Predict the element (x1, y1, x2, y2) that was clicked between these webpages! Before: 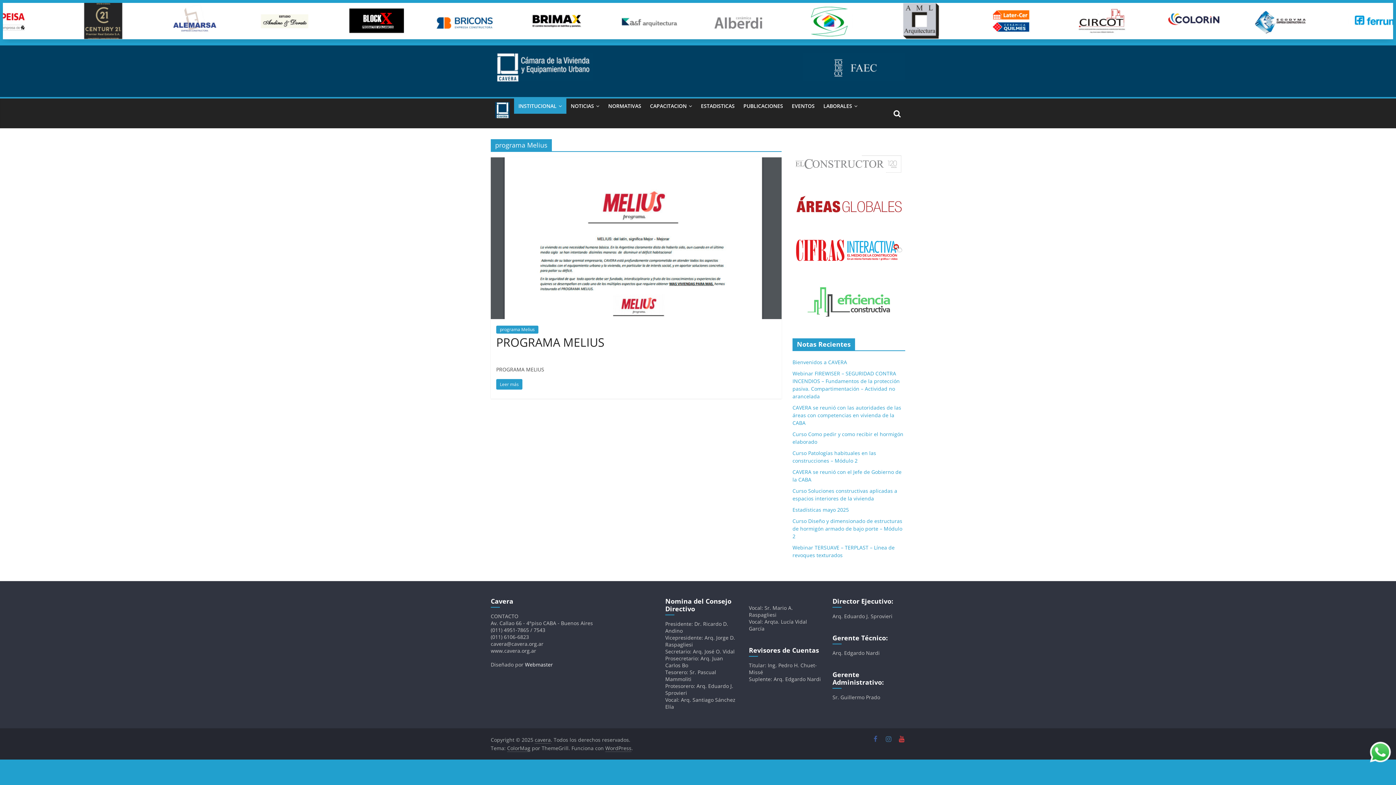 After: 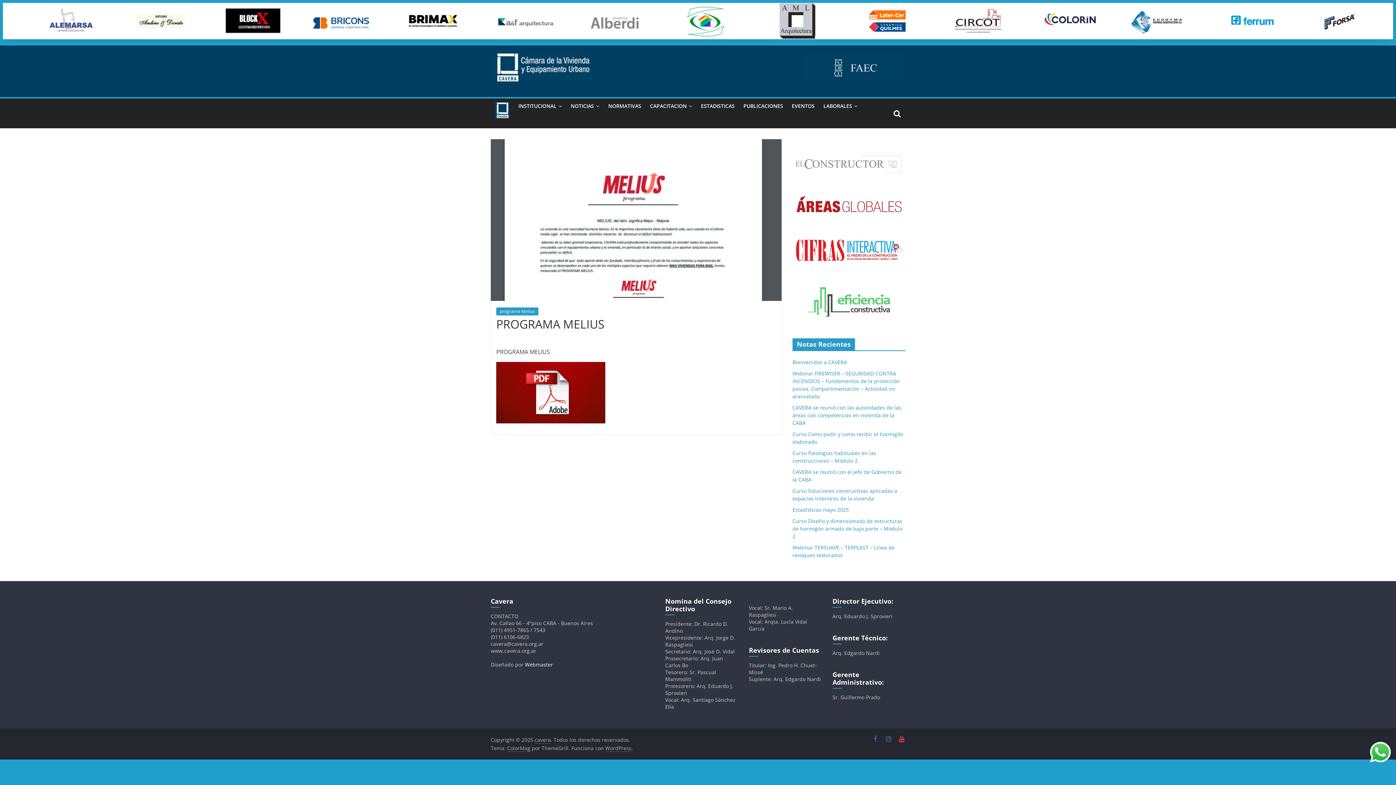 Action: bbox: (490, 157, 781, 165)